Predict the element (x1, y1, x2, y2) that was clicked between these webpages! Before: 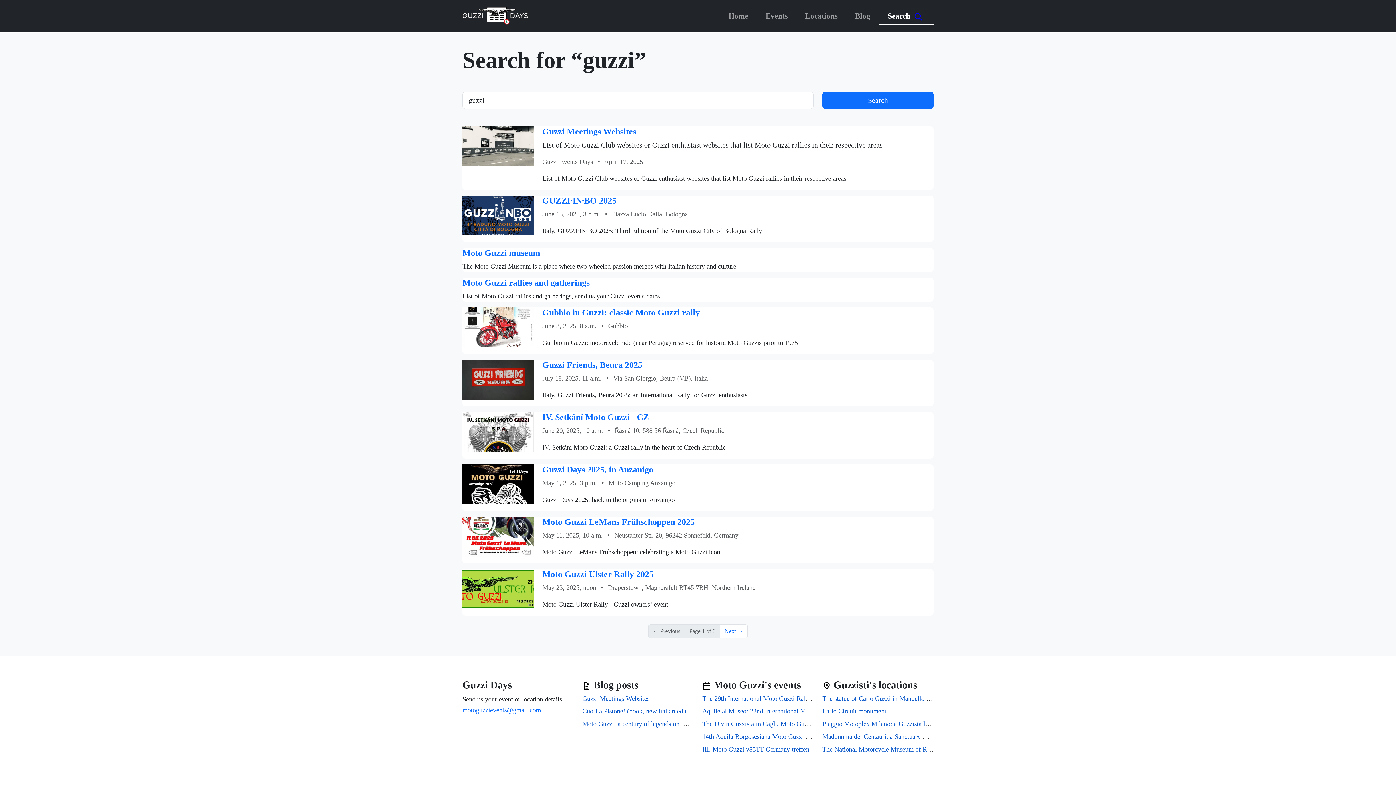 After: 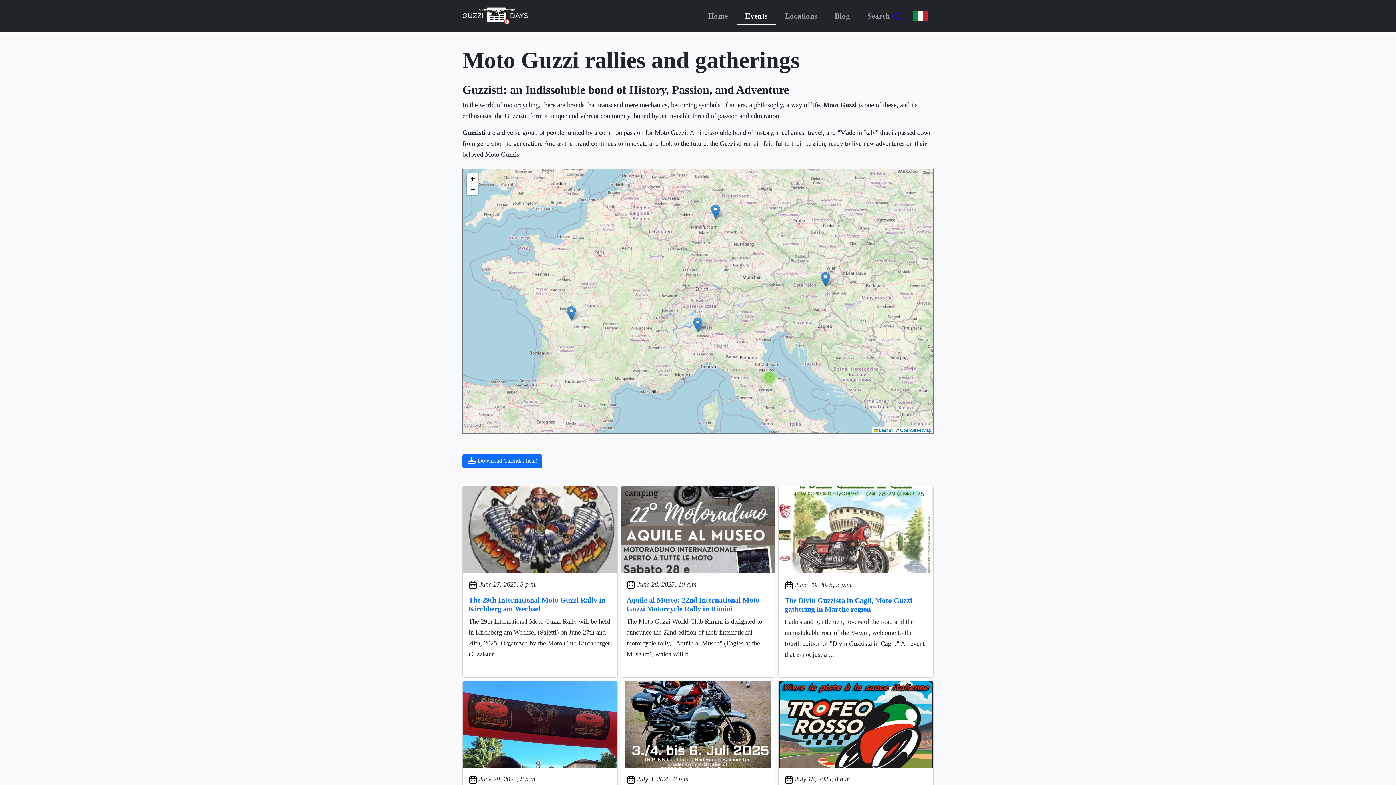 Action: label: Moto Guzzi rallies and gatherings bbox: (462, 278, 589, 287)